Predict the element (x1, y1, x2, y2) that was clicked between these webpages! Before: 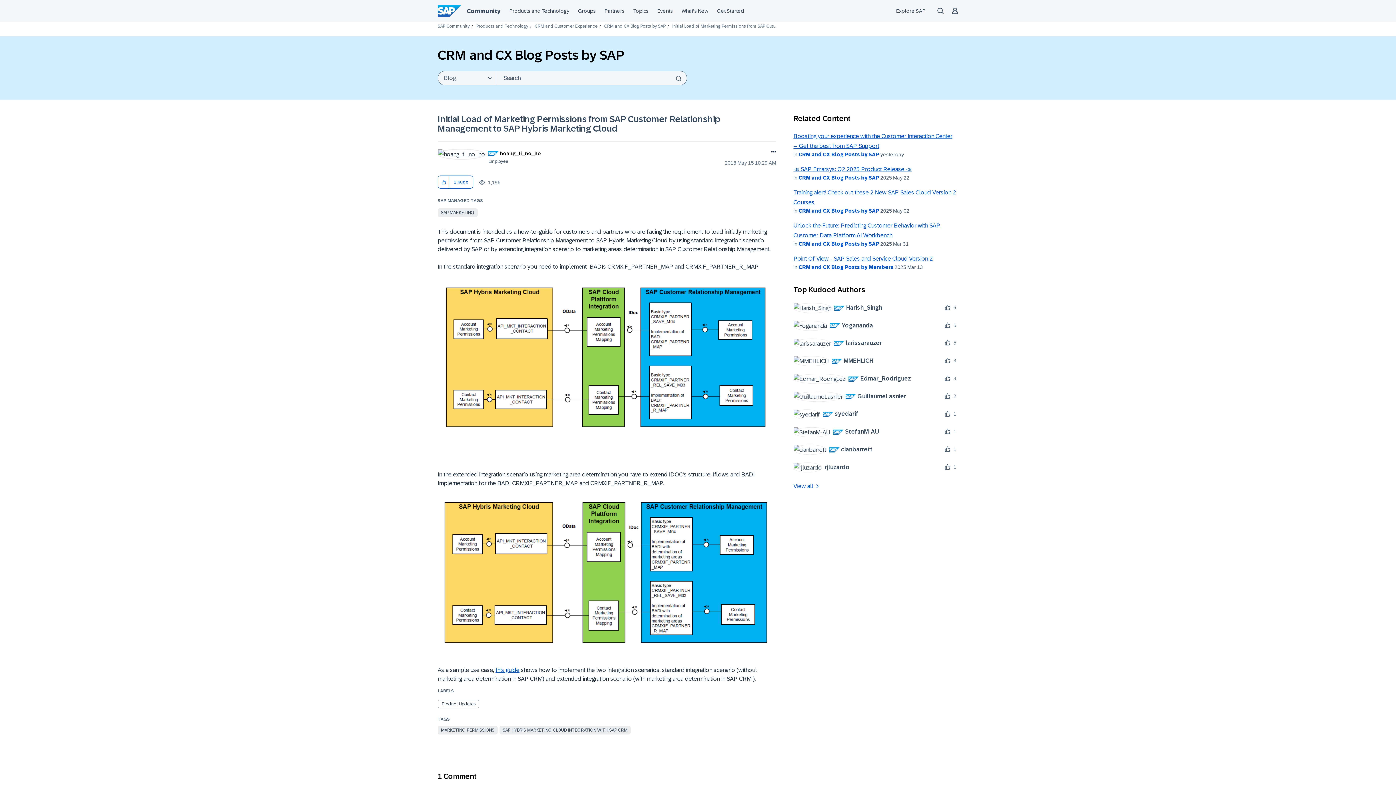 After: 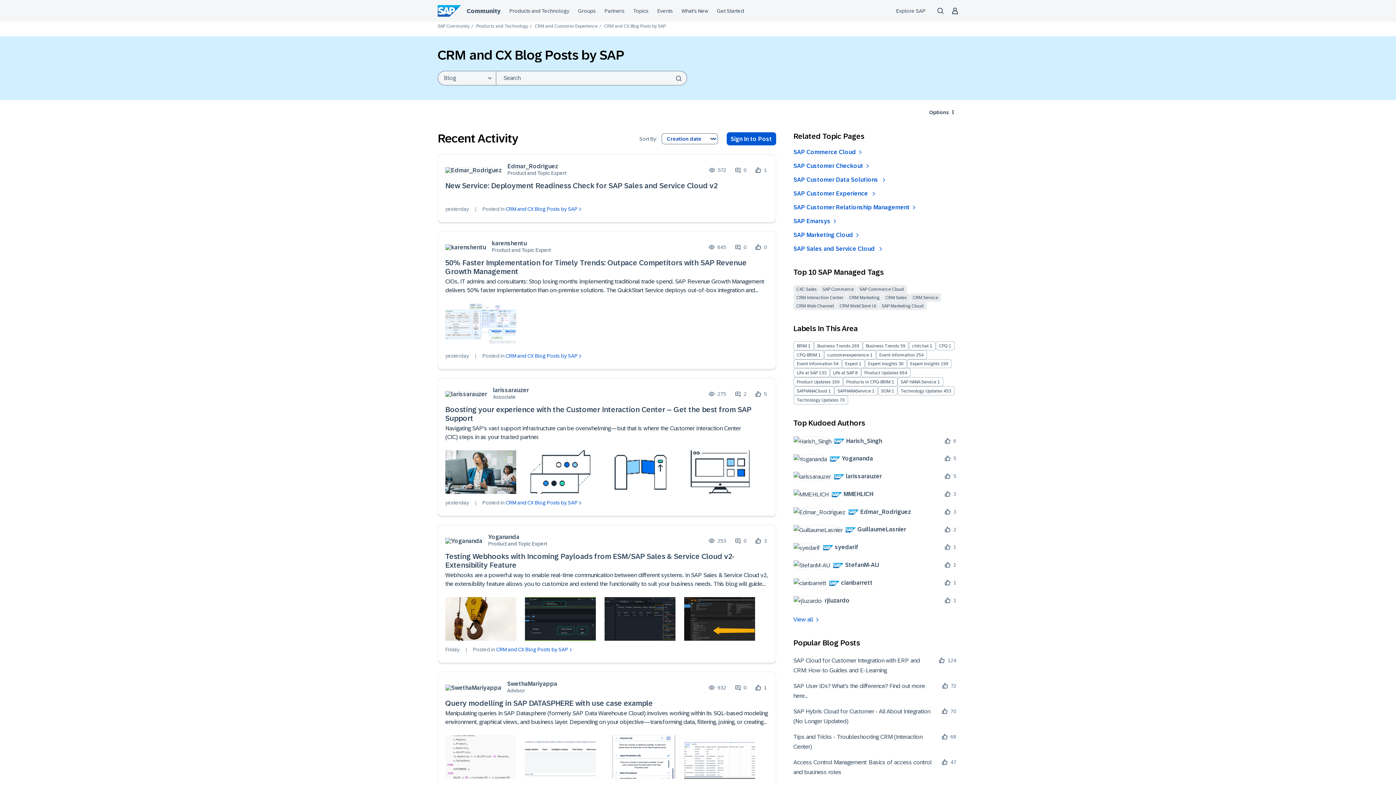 Action: label: CRM and CX Blog Posts by SAP bbox: (604, 23, 665, 28)